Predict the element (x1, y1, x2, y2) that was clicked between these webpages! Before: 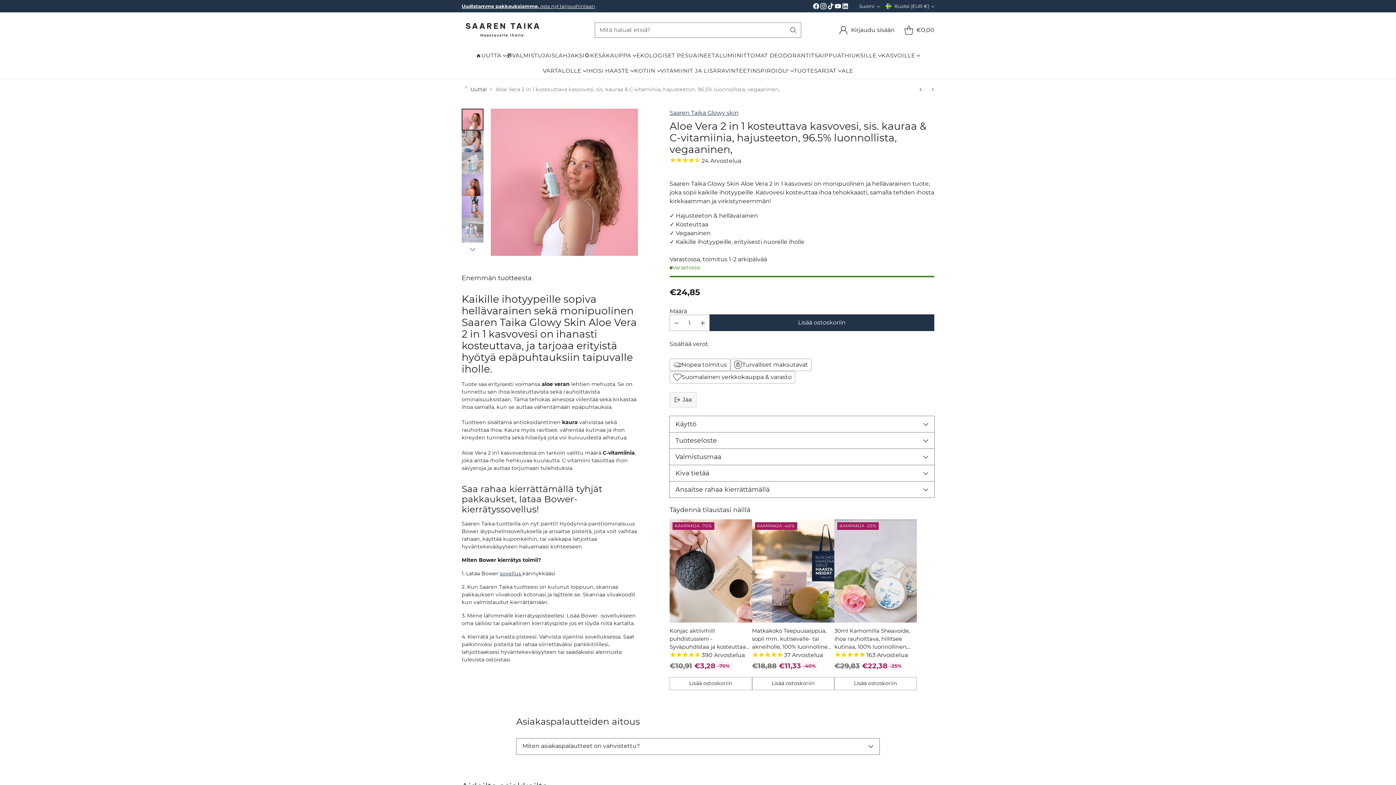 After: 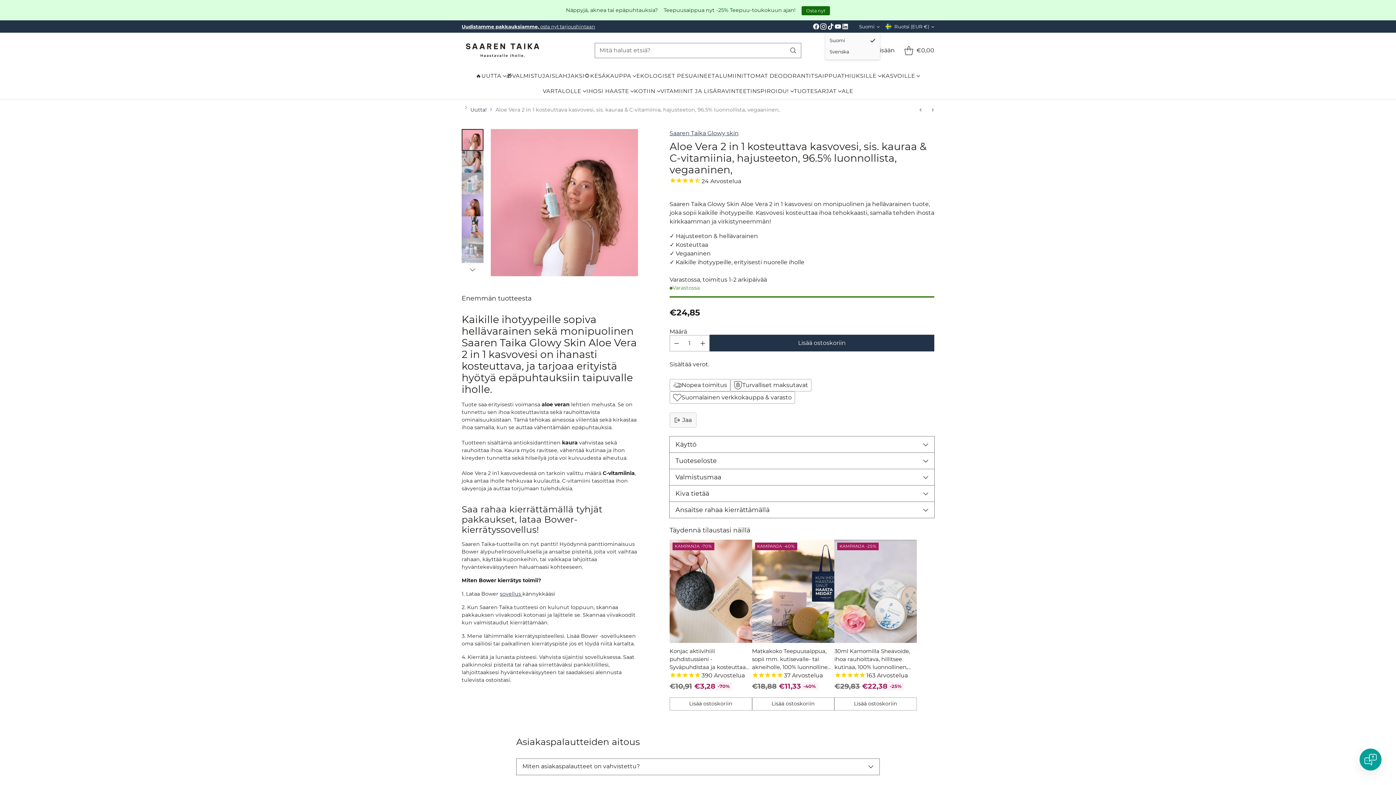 Action: label: Suomi bbox: (859, 3, 880, 9)